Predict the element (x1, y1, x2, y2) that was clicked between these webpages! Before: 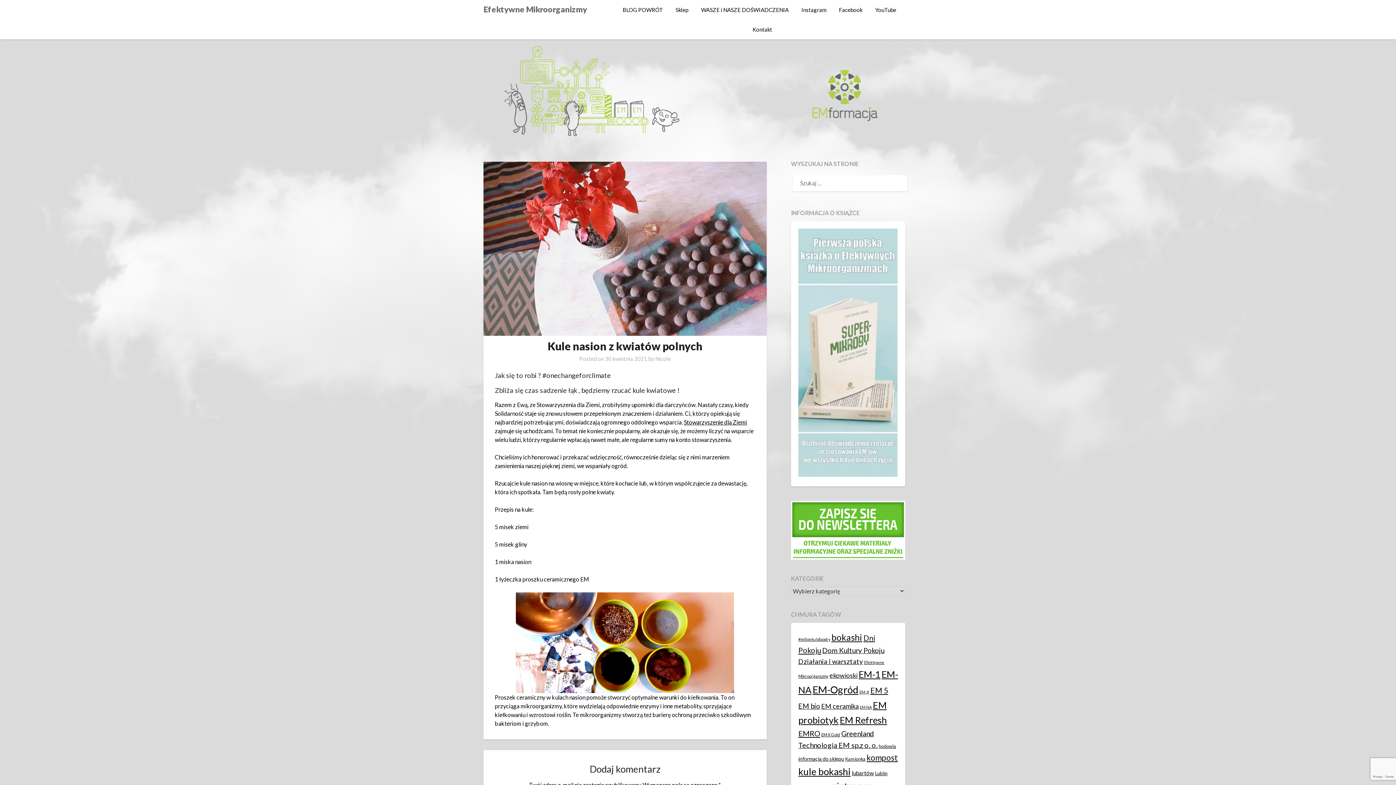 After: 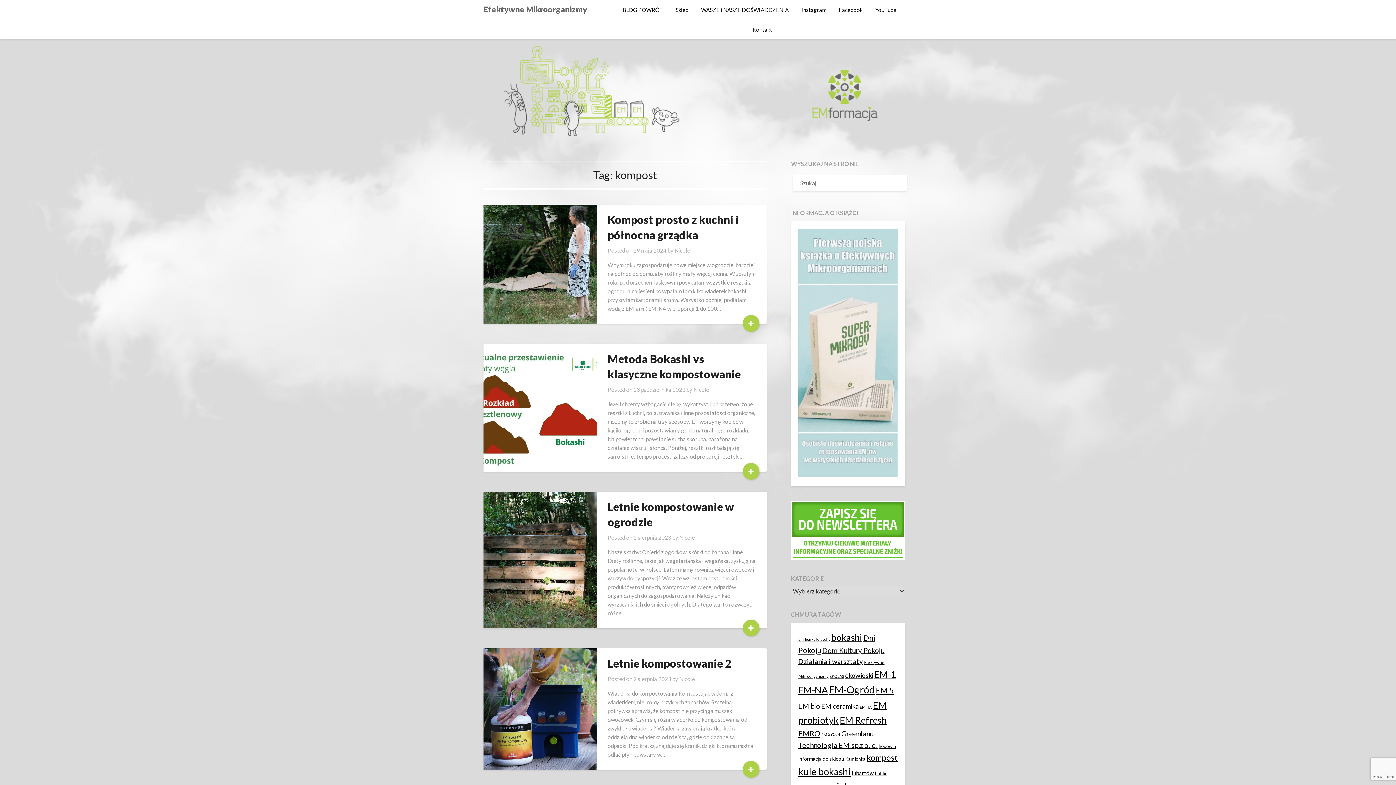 Action: bbox: (866, 753, 898, 762) label: kompost (48 elementów)